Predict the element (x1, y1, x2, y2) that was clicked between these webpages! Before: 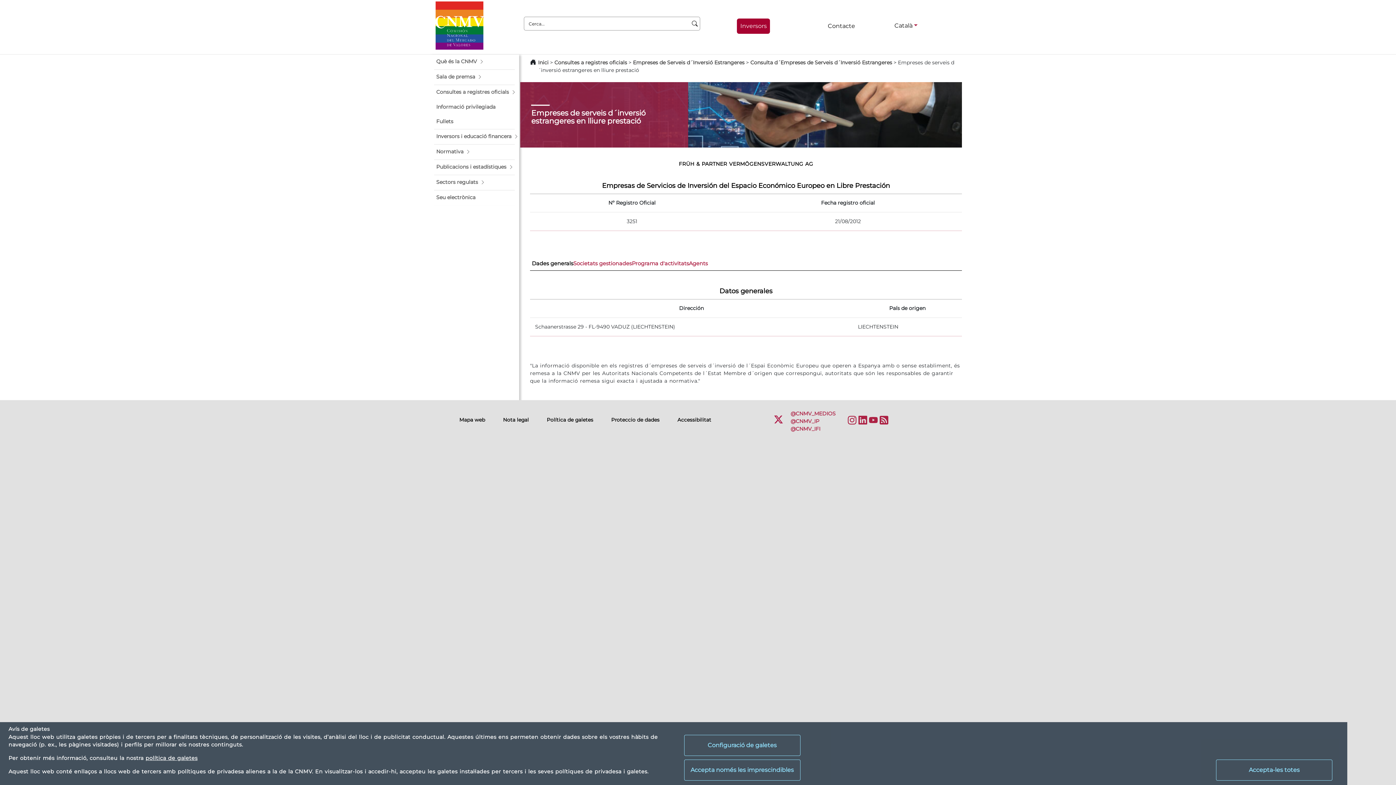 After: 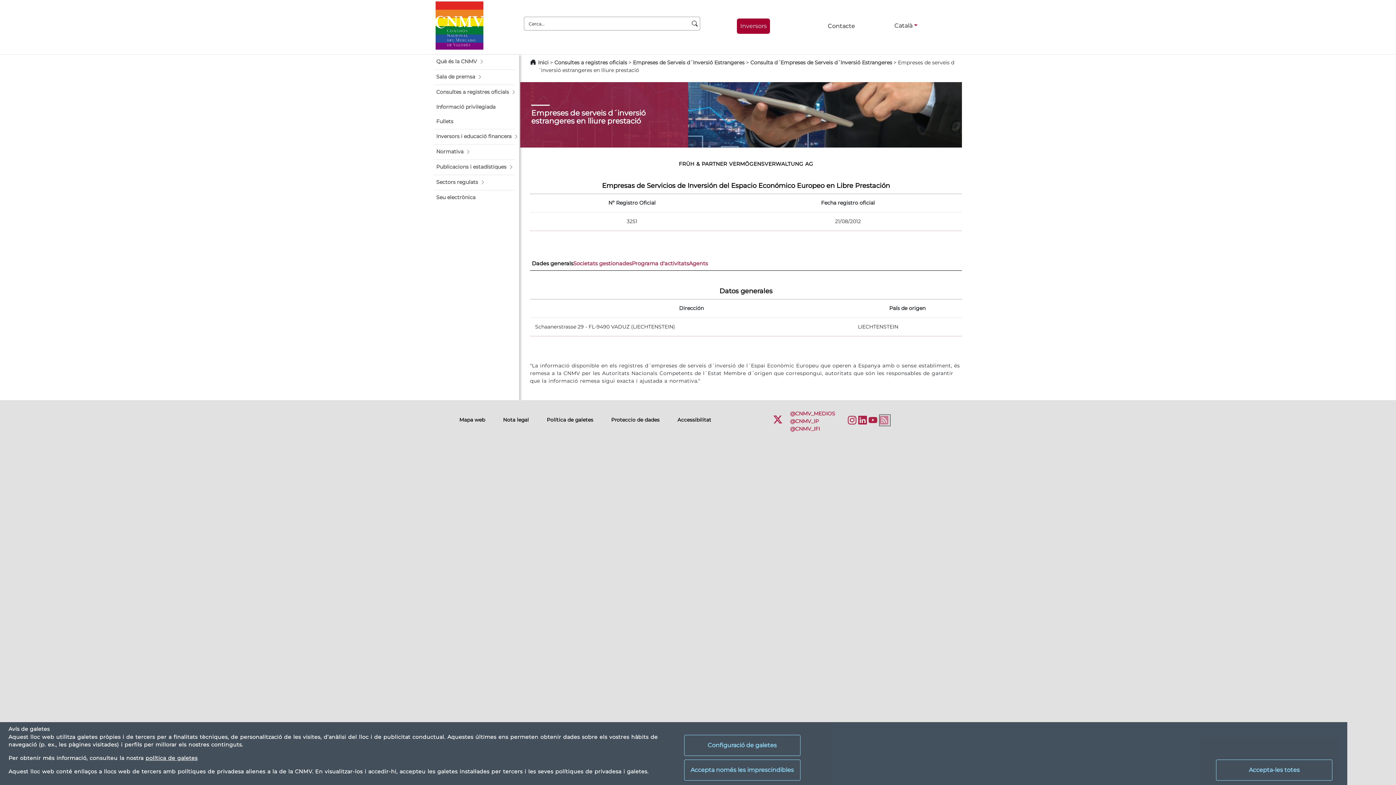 Action: label: RSS bbox: (879, 415, 890, 425)